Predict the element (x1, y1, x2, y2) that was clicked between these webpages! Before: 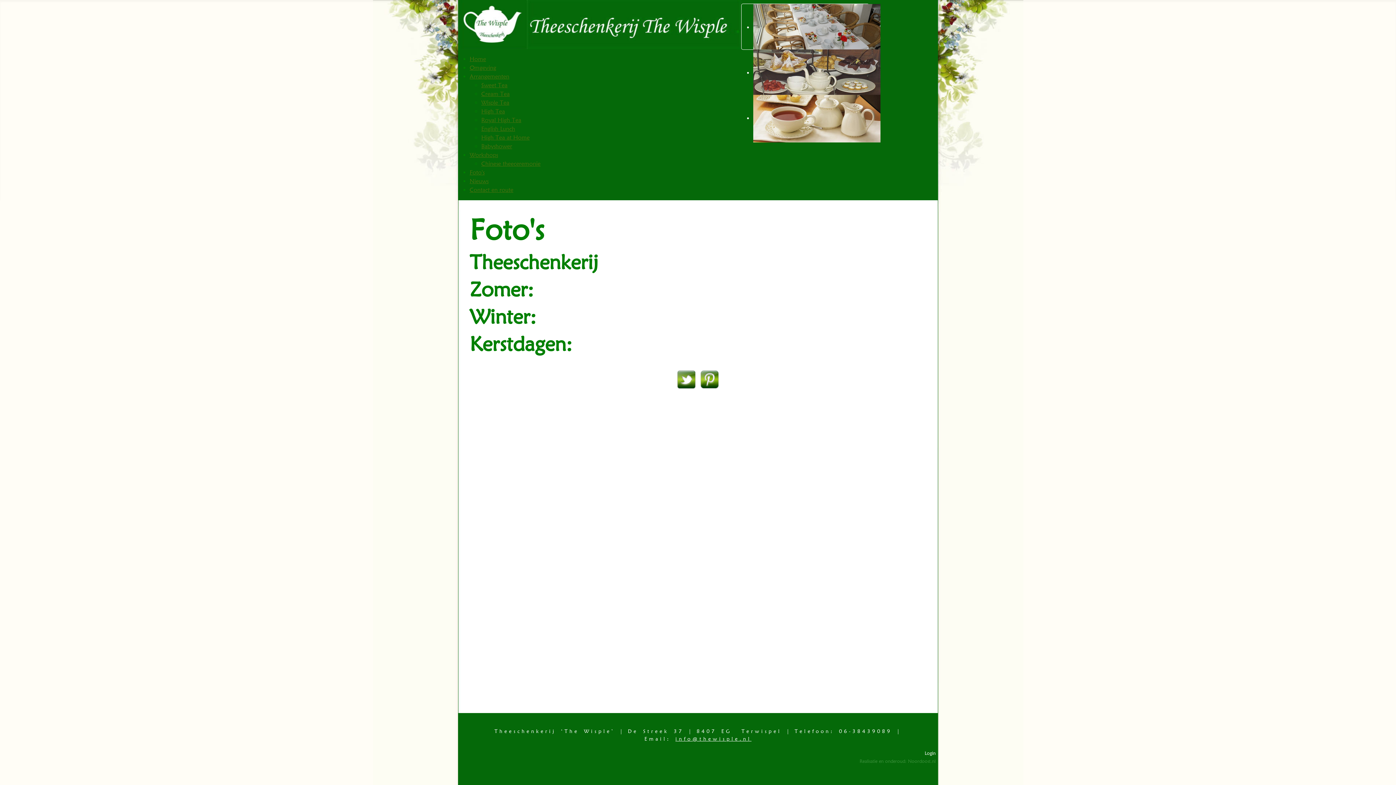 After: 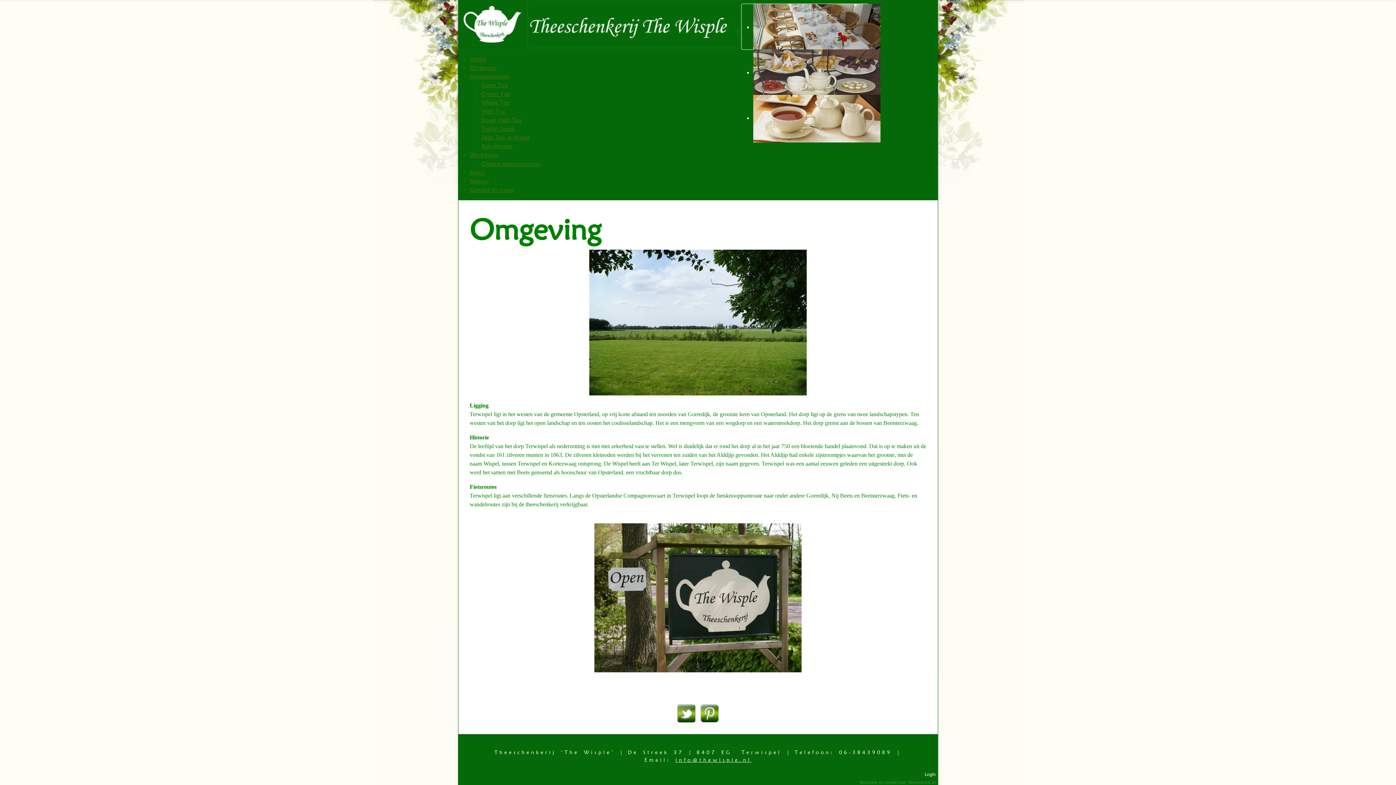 Action: bbox: (469, 64, 496, 71) label: Omgeving